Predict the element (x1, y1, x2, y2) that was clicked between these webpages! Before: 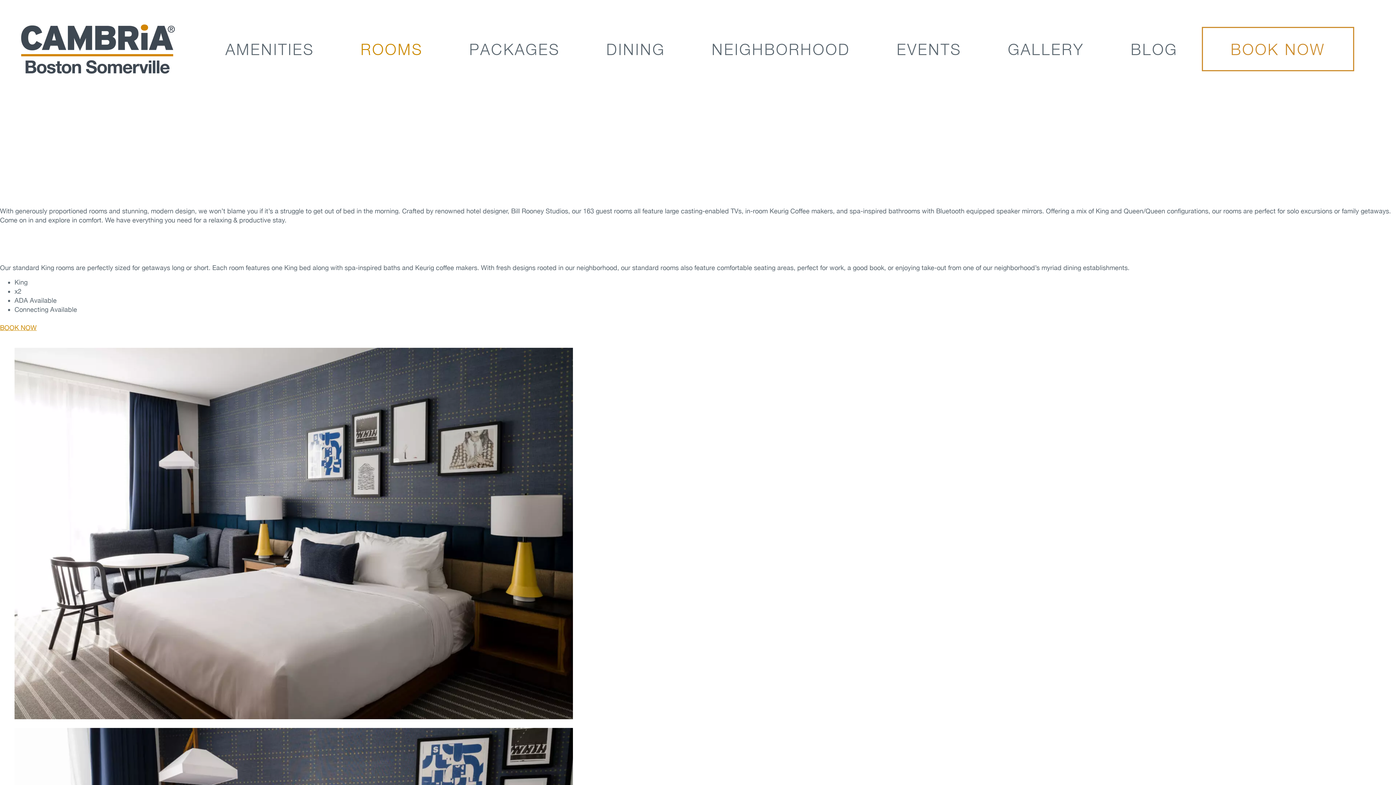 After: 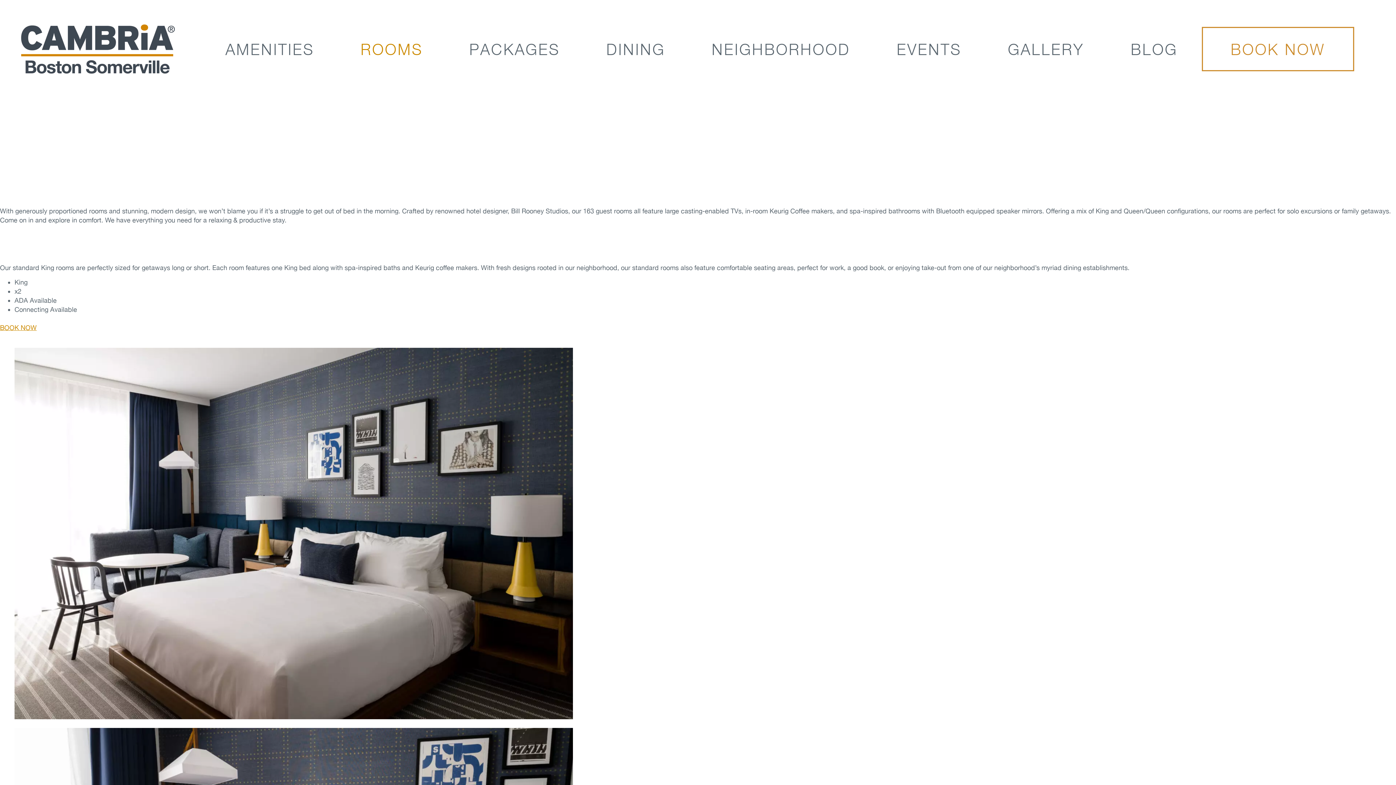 Action: bbox: (0, 324, 36, 331) label: 
BOOK NOW
